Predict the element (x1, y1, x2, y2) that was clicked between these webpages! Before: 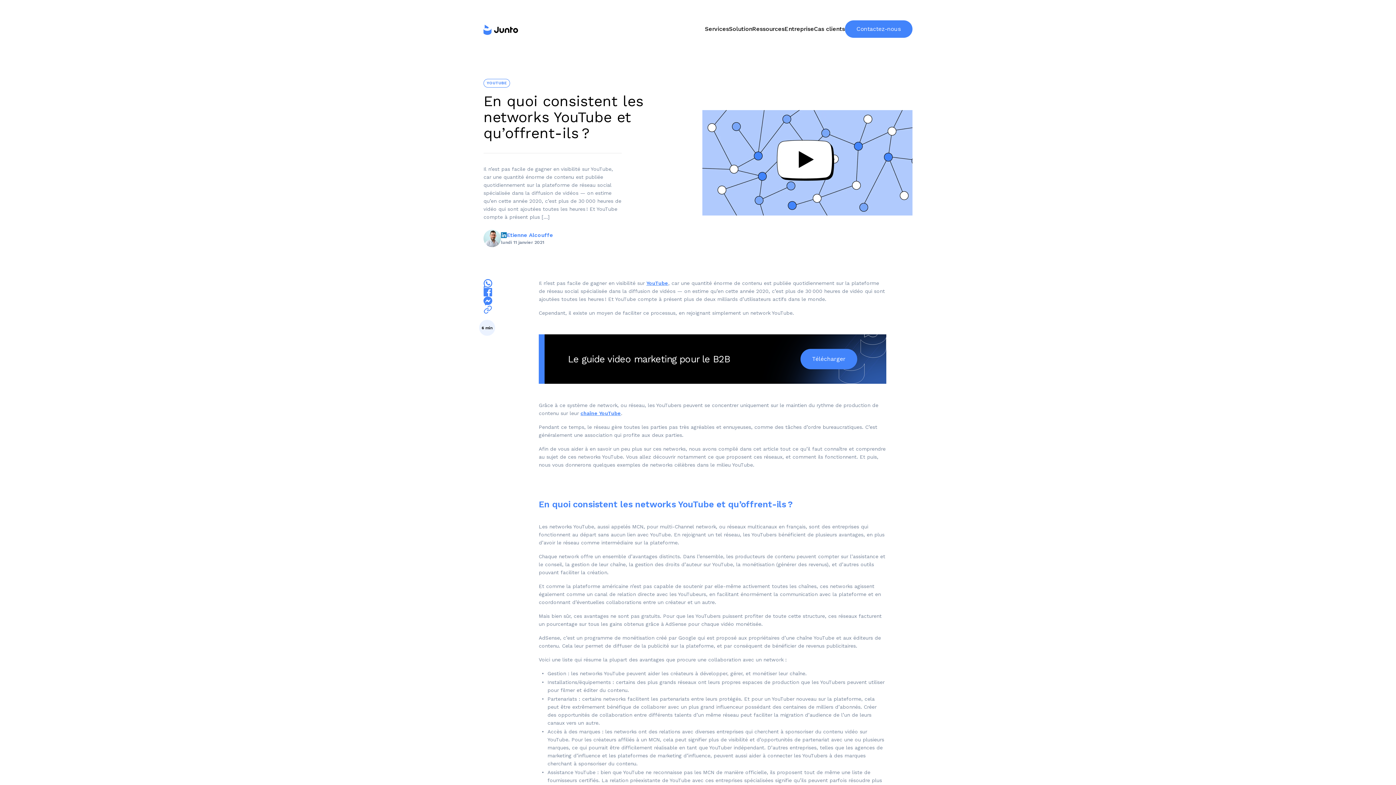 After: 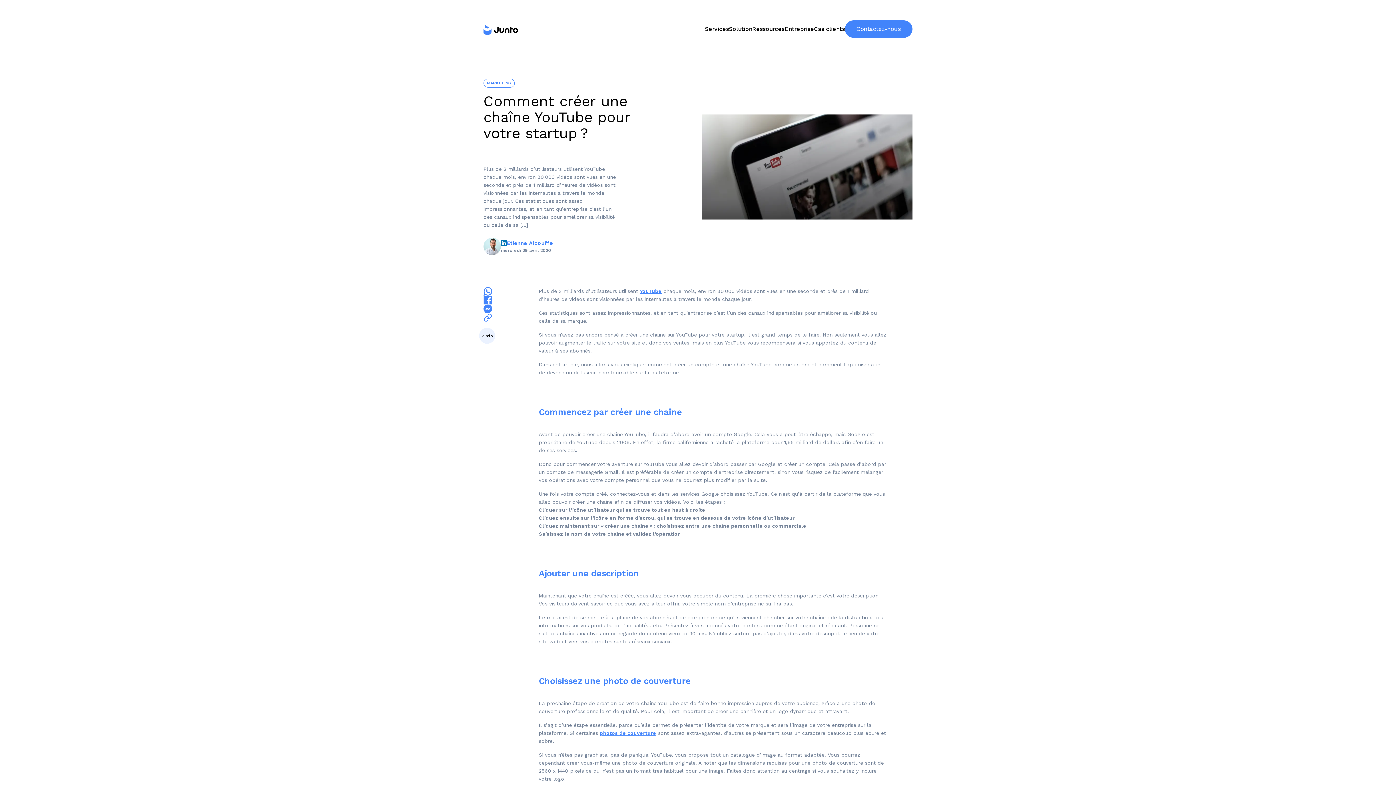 Action: bbox: (580, 410, 621, 416) label: chaîne YouTube